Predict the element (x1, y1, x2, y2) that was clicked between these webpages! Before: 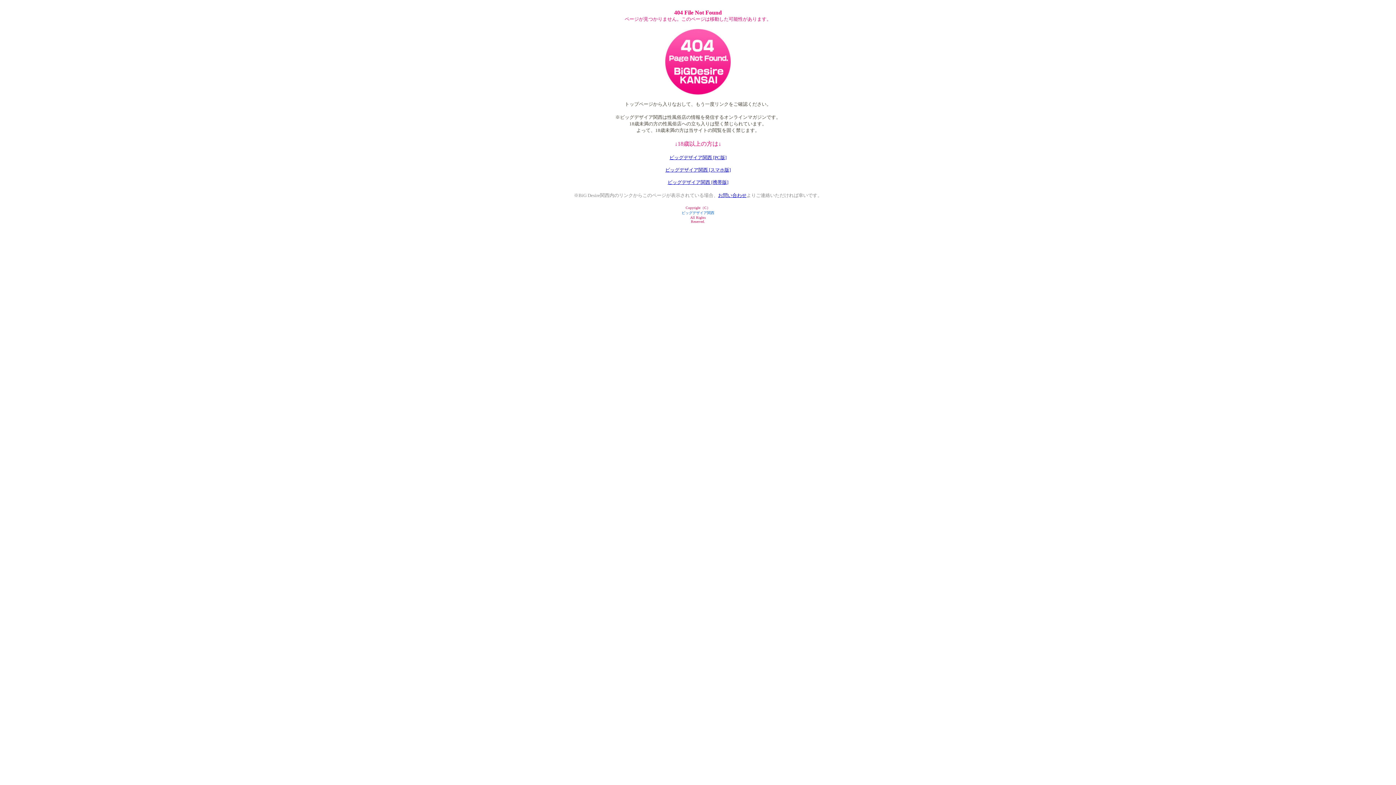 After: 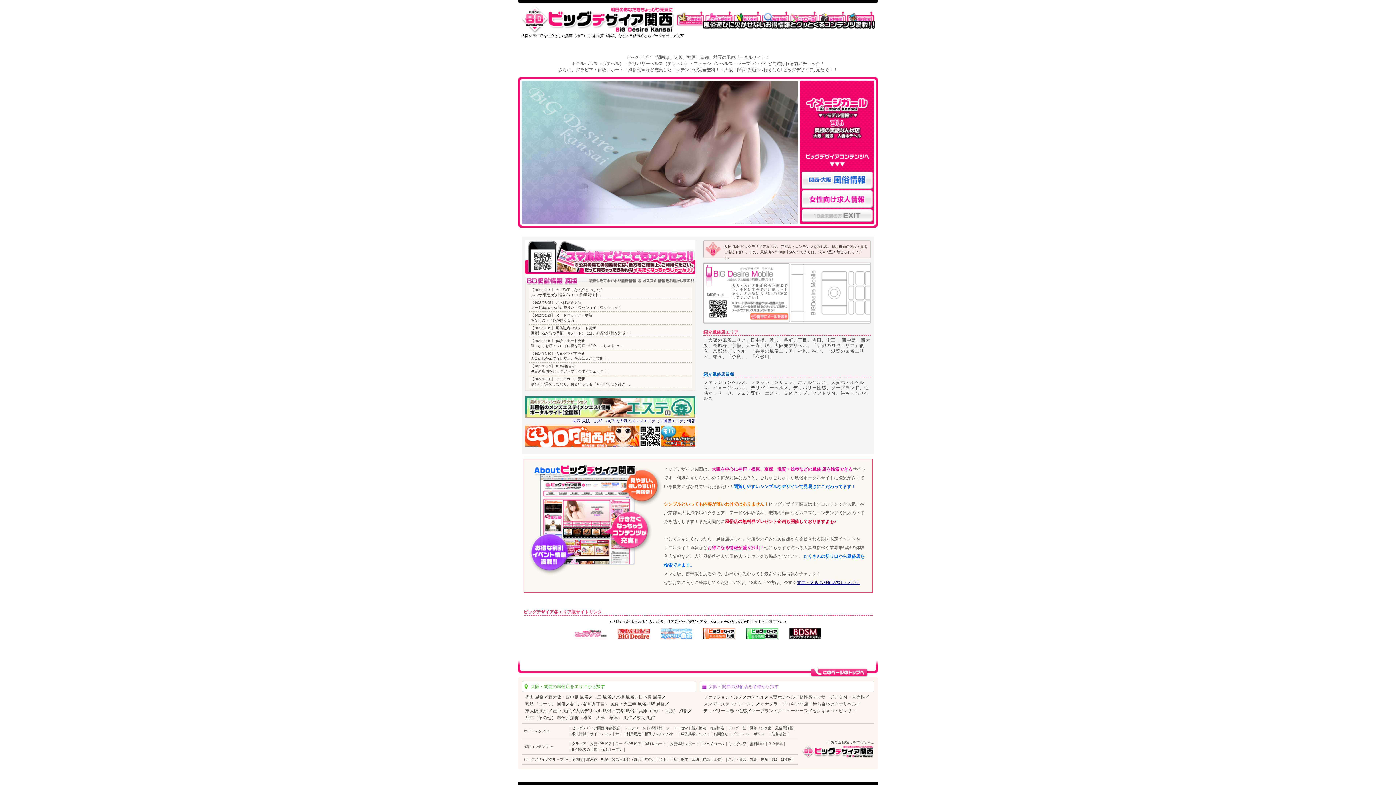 Action: label: ビッグデザイア関西 [PC版] bbox: (669, 154, 726, 160)